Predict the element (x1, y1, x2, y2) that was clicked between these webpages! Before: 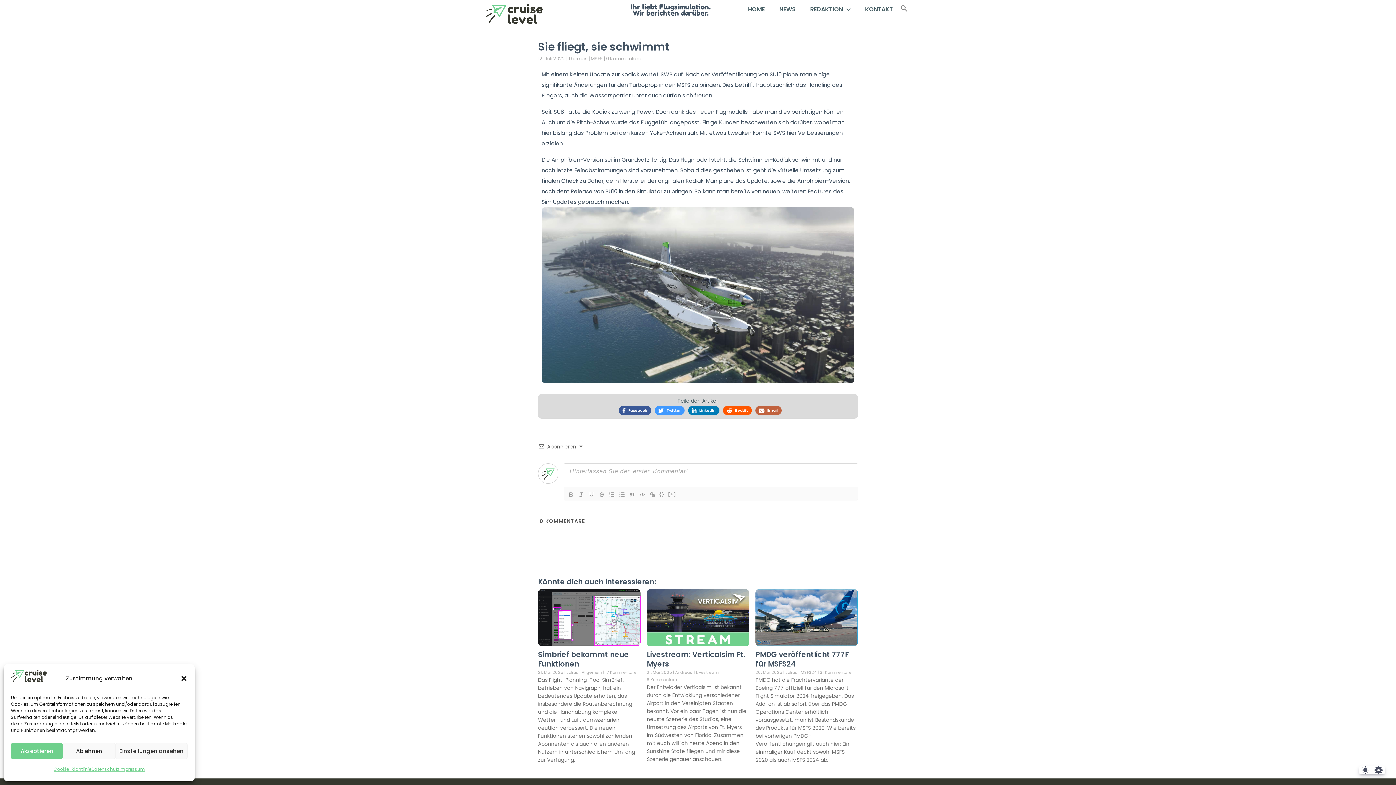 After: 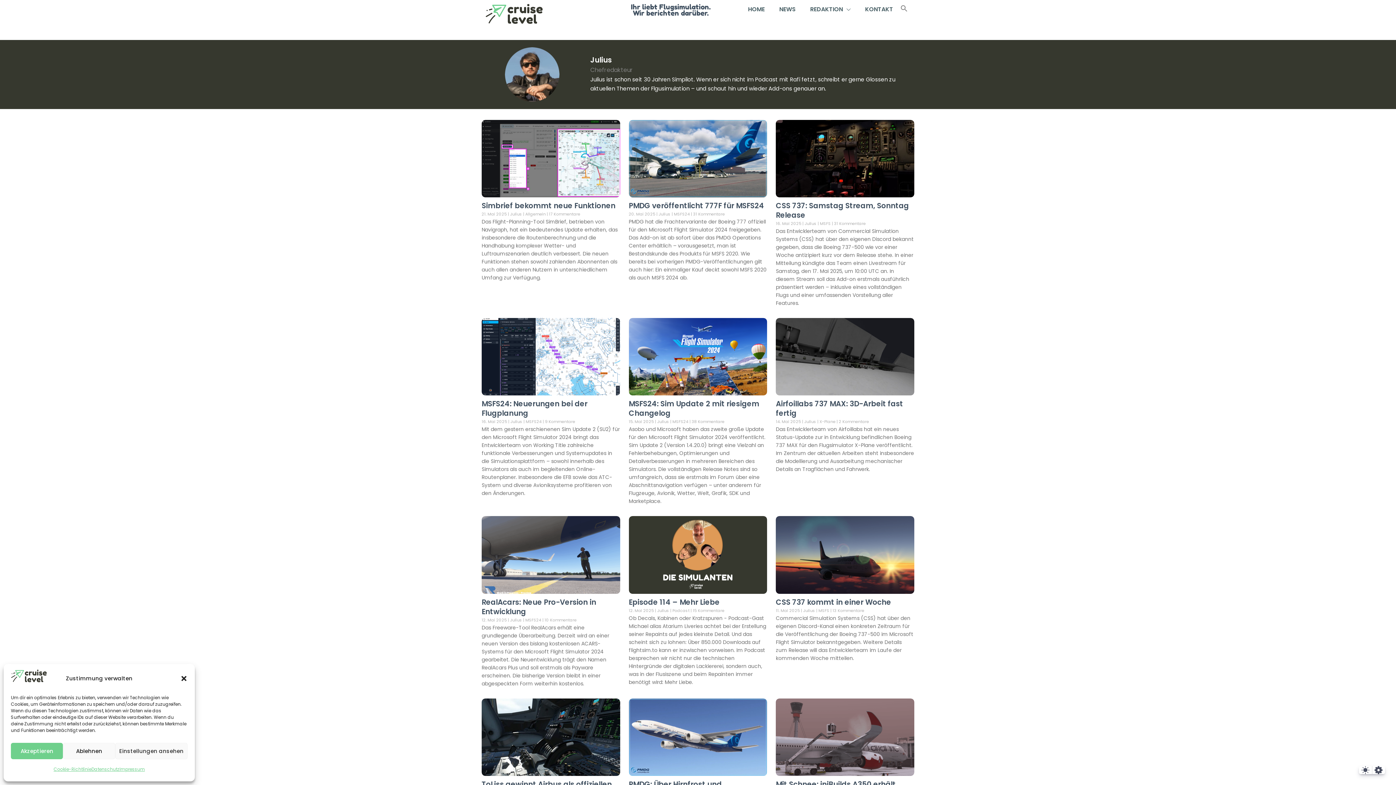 Action: bbox: (566, 669, 578, 675) label: Julius